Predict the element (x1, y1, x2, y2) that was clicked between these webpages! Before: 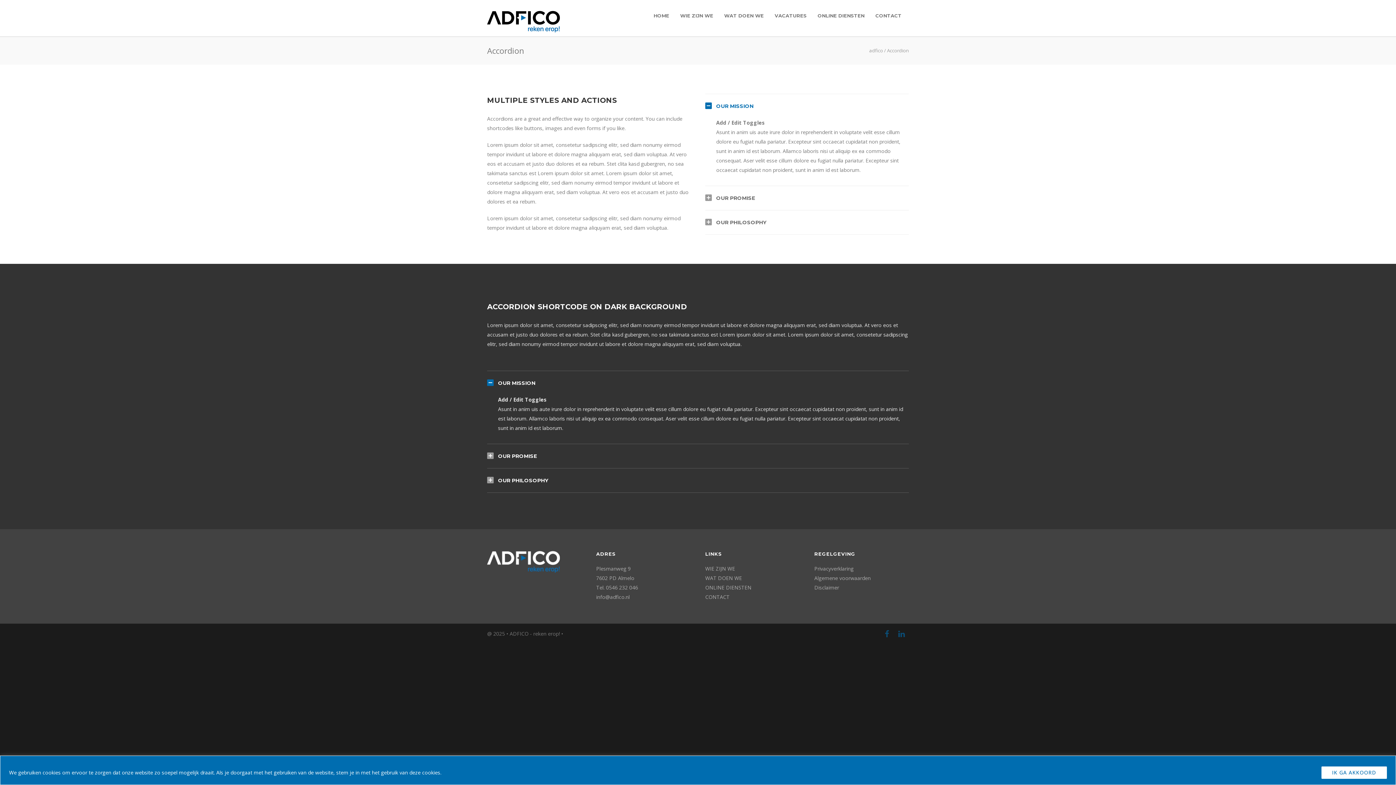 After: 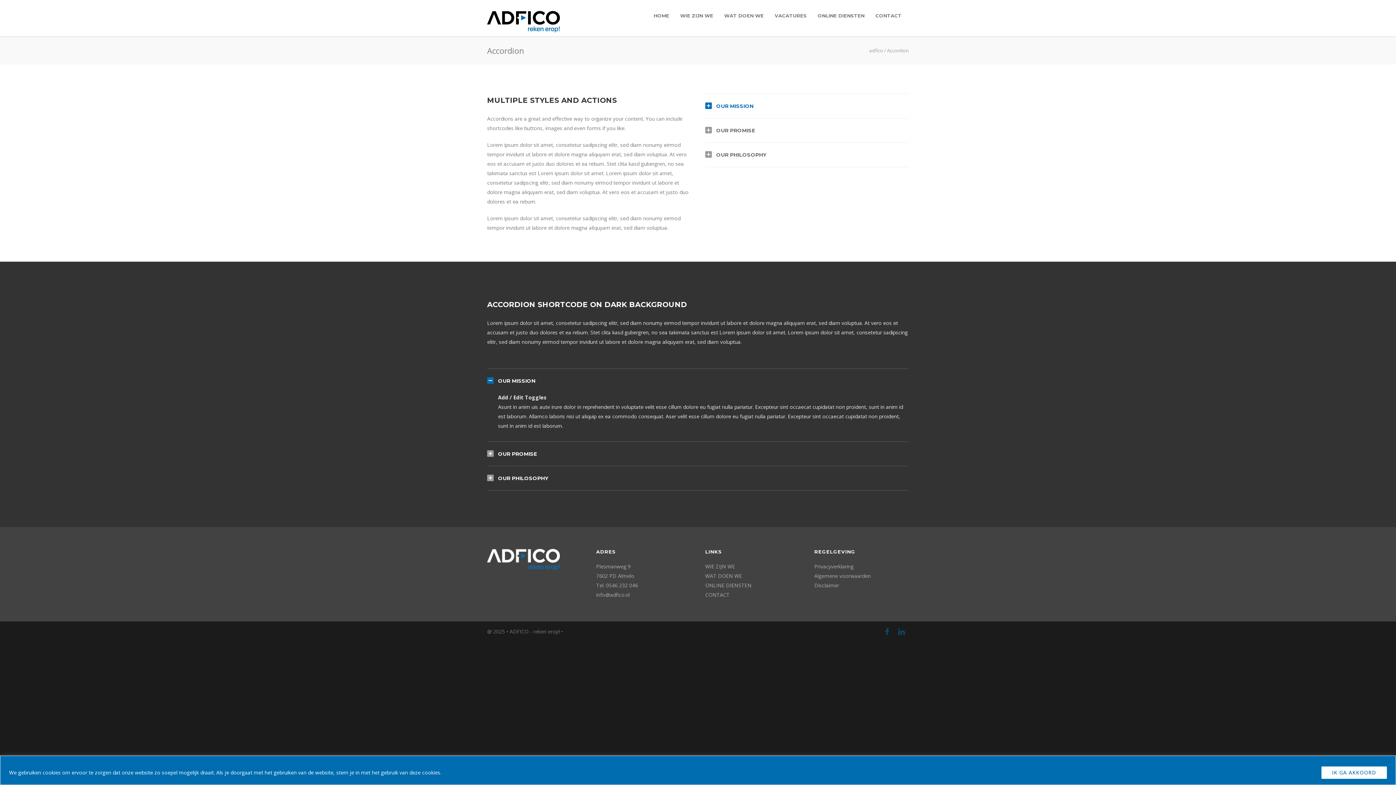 Action: bbox: (705, 94, 909, 118) label: OUR MISSION